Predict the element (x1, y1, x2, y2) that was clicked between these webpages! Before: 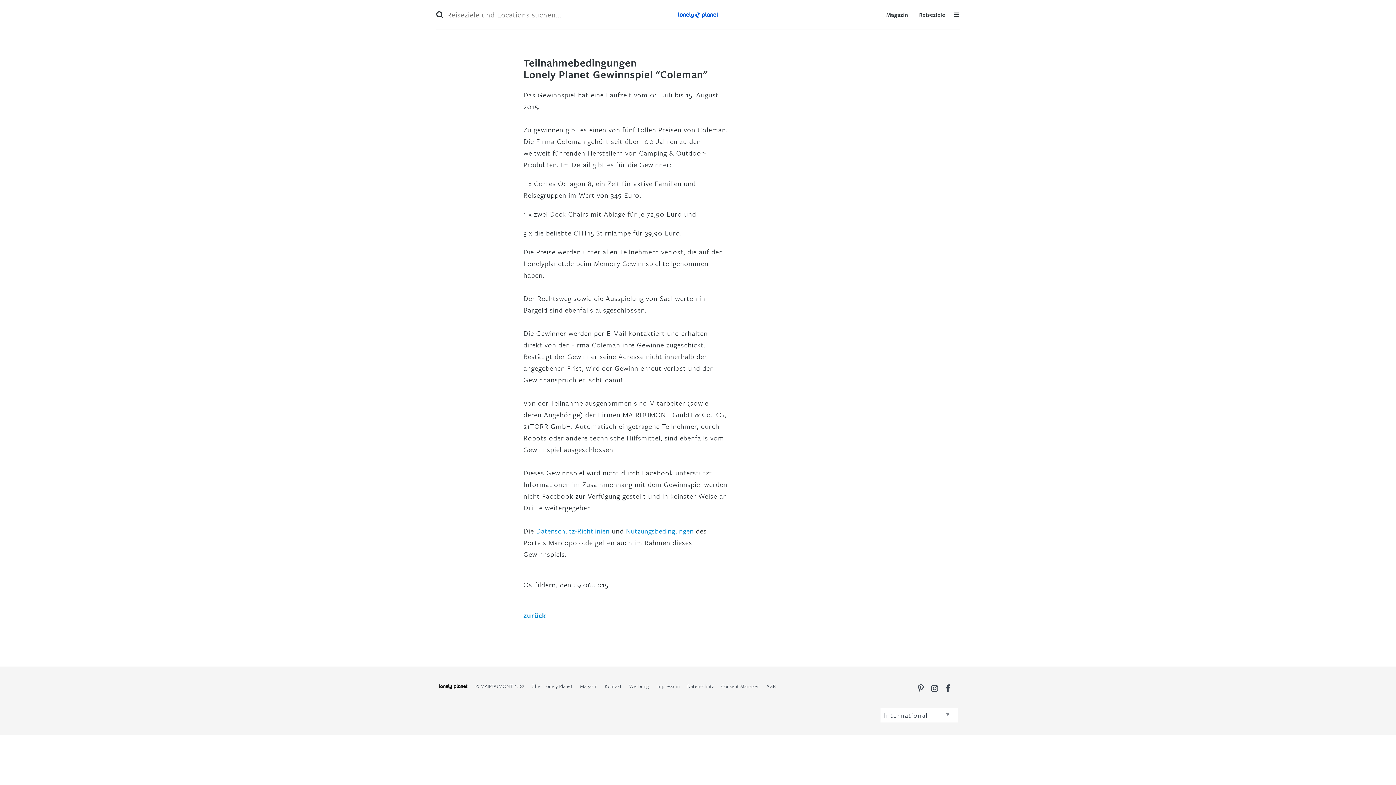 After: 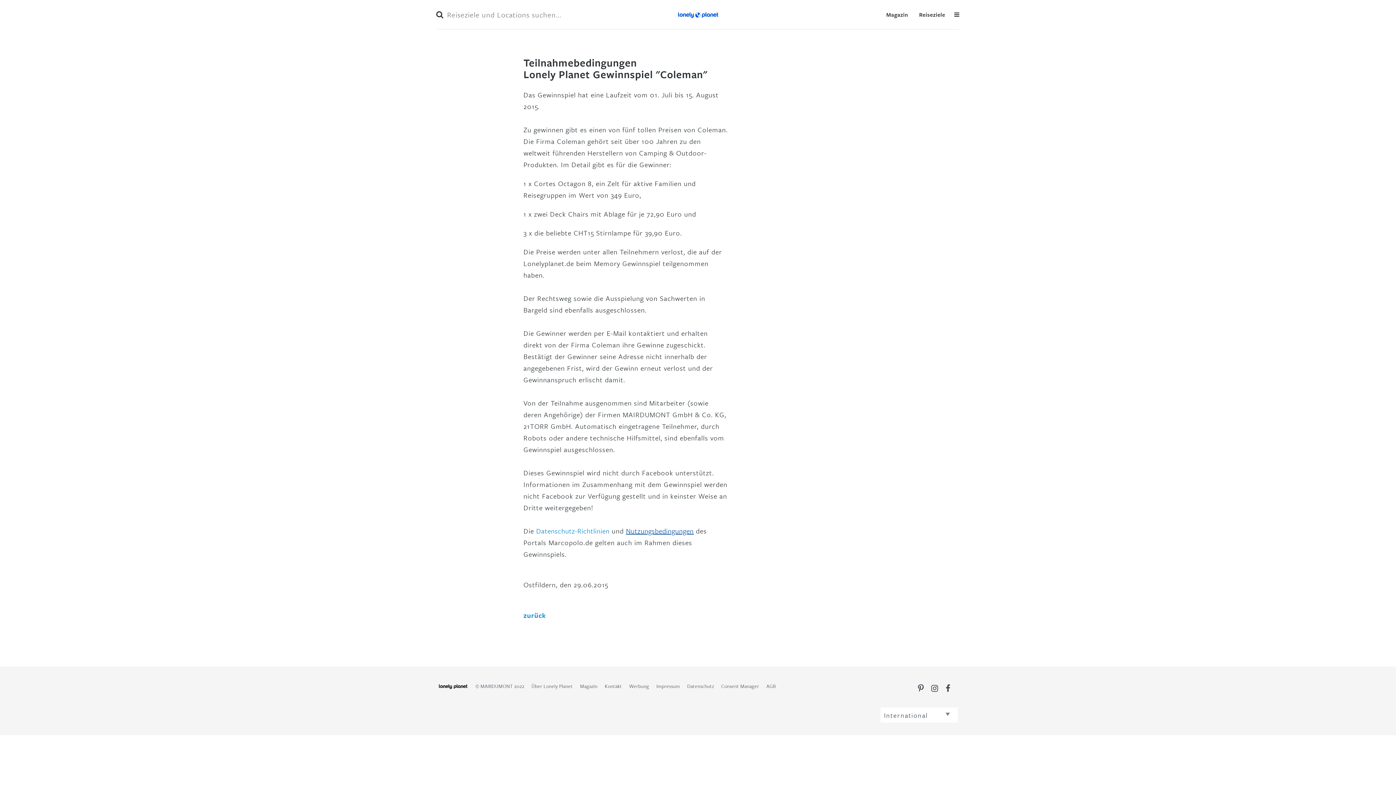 Action: label: Nutzungsbedingungen bbox: (626, 526, 693, 535)